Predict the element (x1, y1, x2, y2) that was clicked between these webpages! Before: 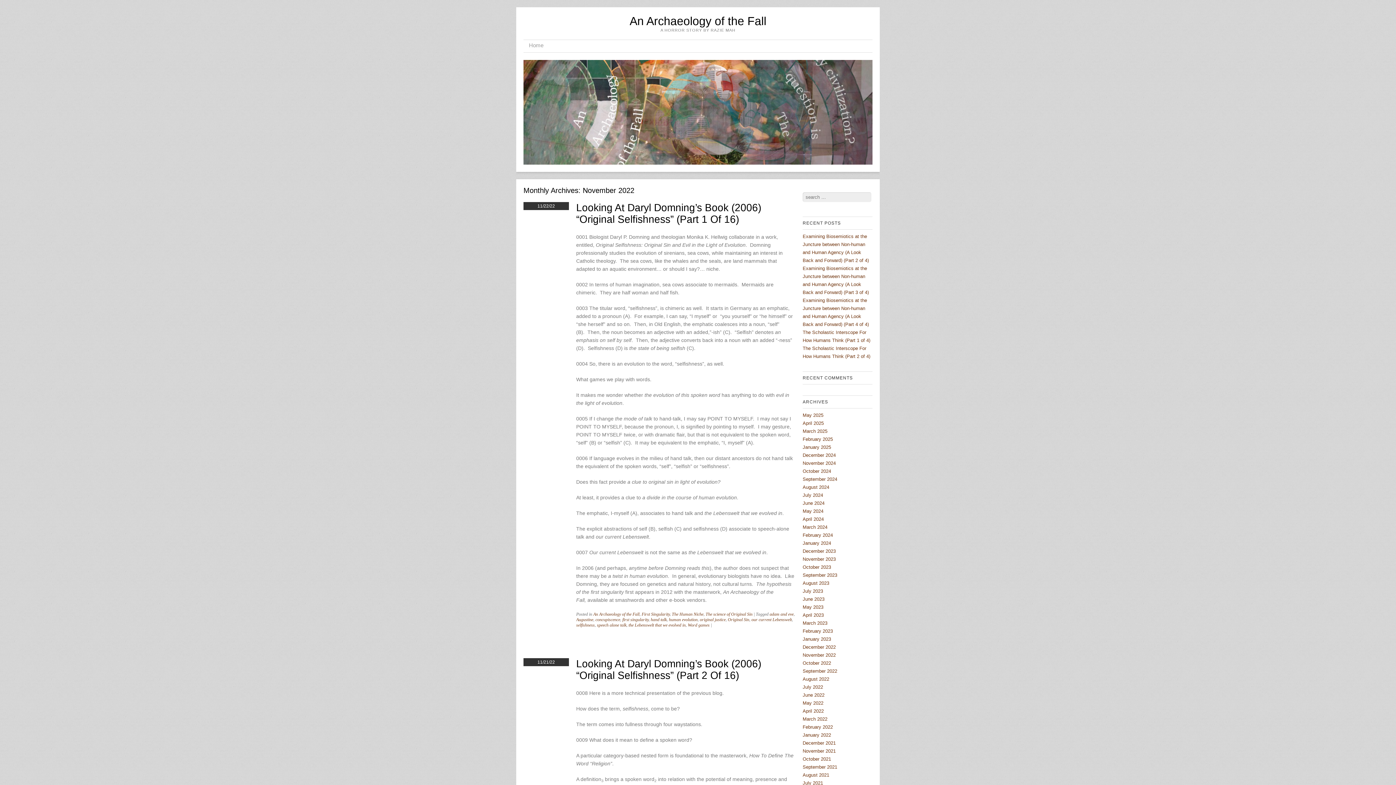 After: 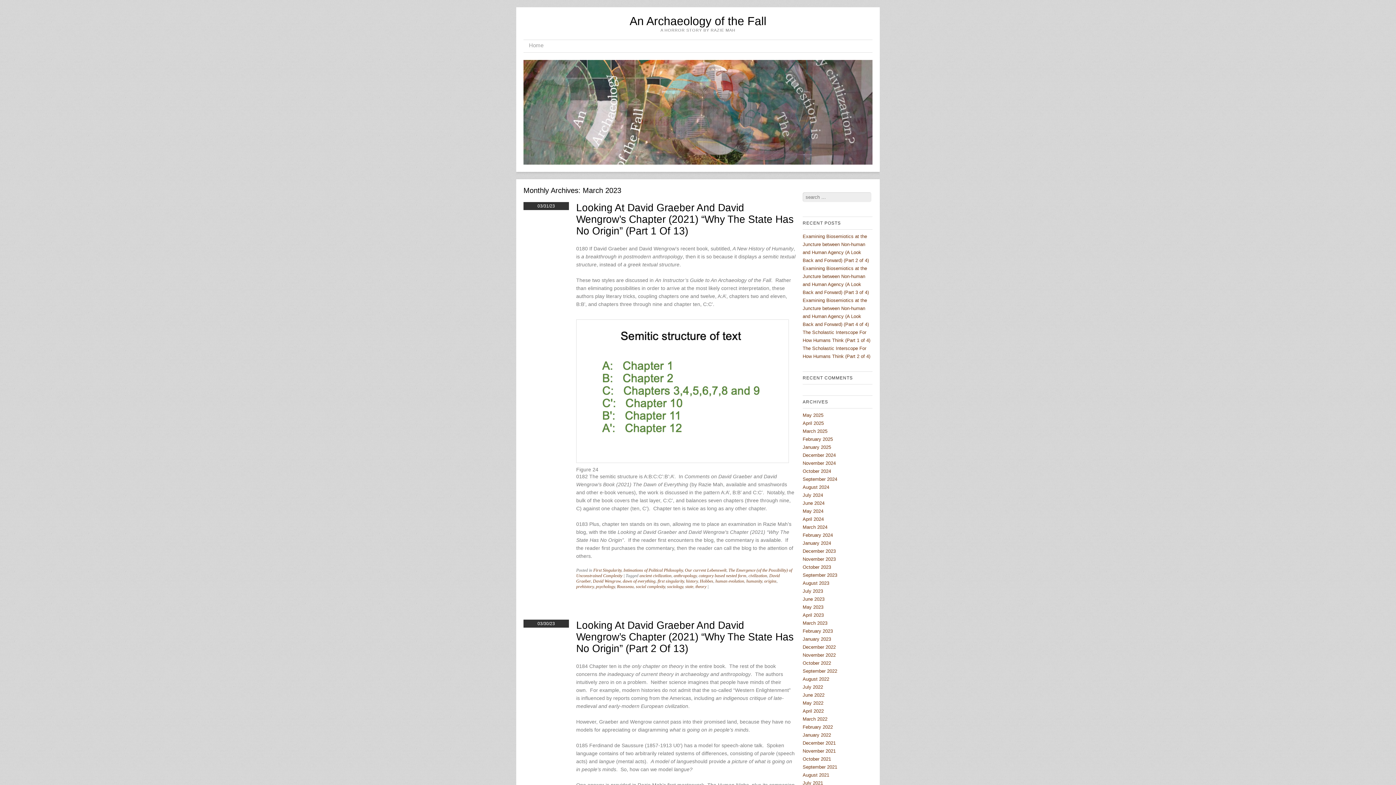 Action: label: March 2023 bbox: (802, 620, 827, 626)